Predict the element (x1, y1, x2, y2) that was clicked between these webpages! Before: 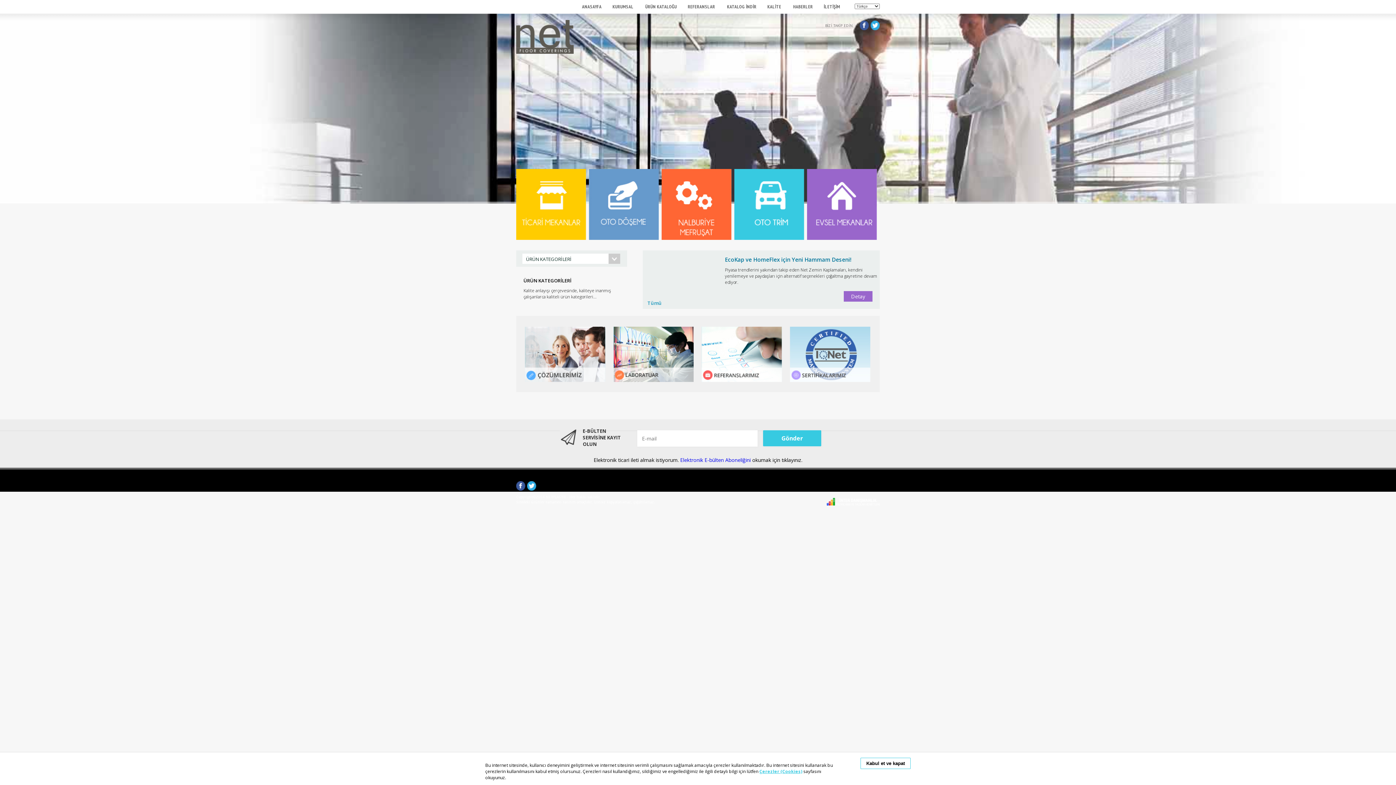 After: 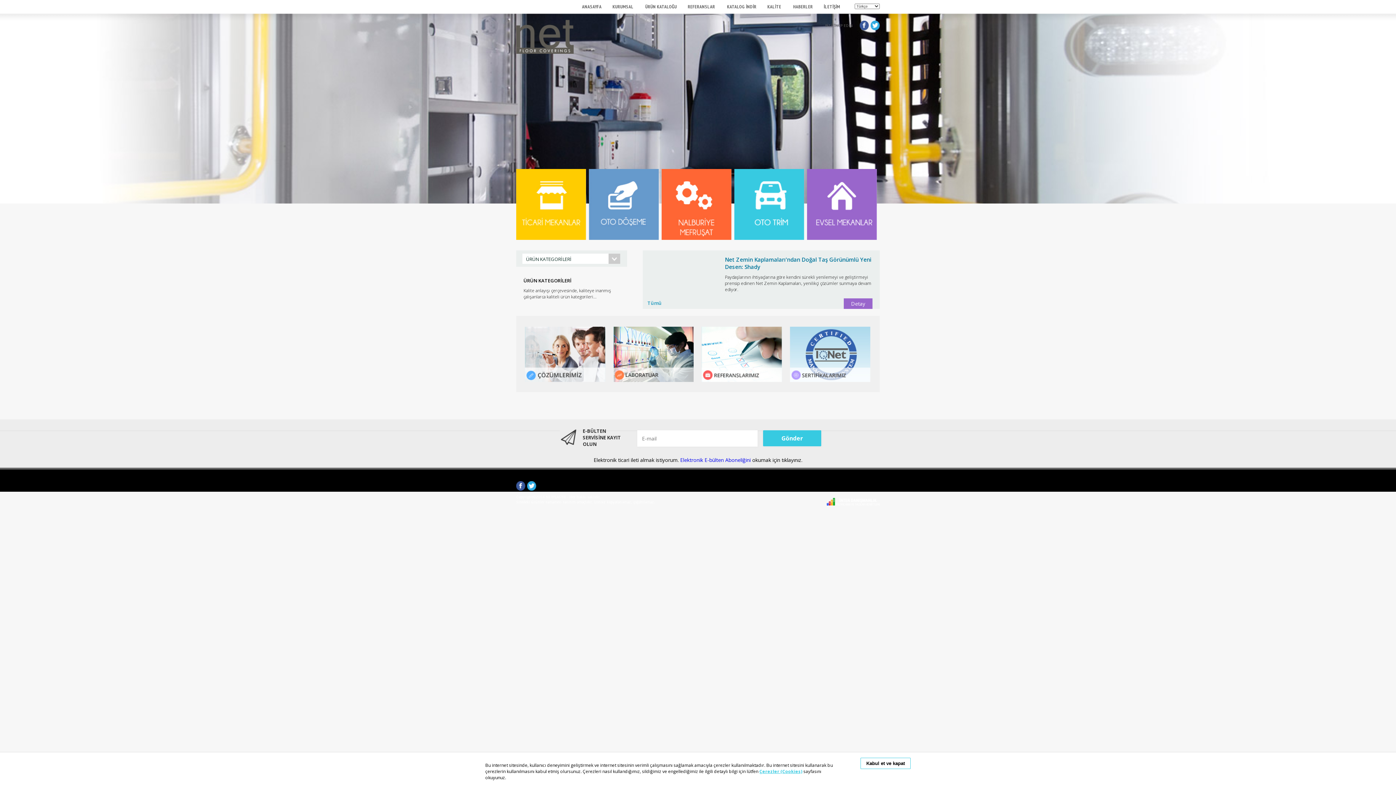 Action: label: Stop bbox: (874, 246, 878, 250)